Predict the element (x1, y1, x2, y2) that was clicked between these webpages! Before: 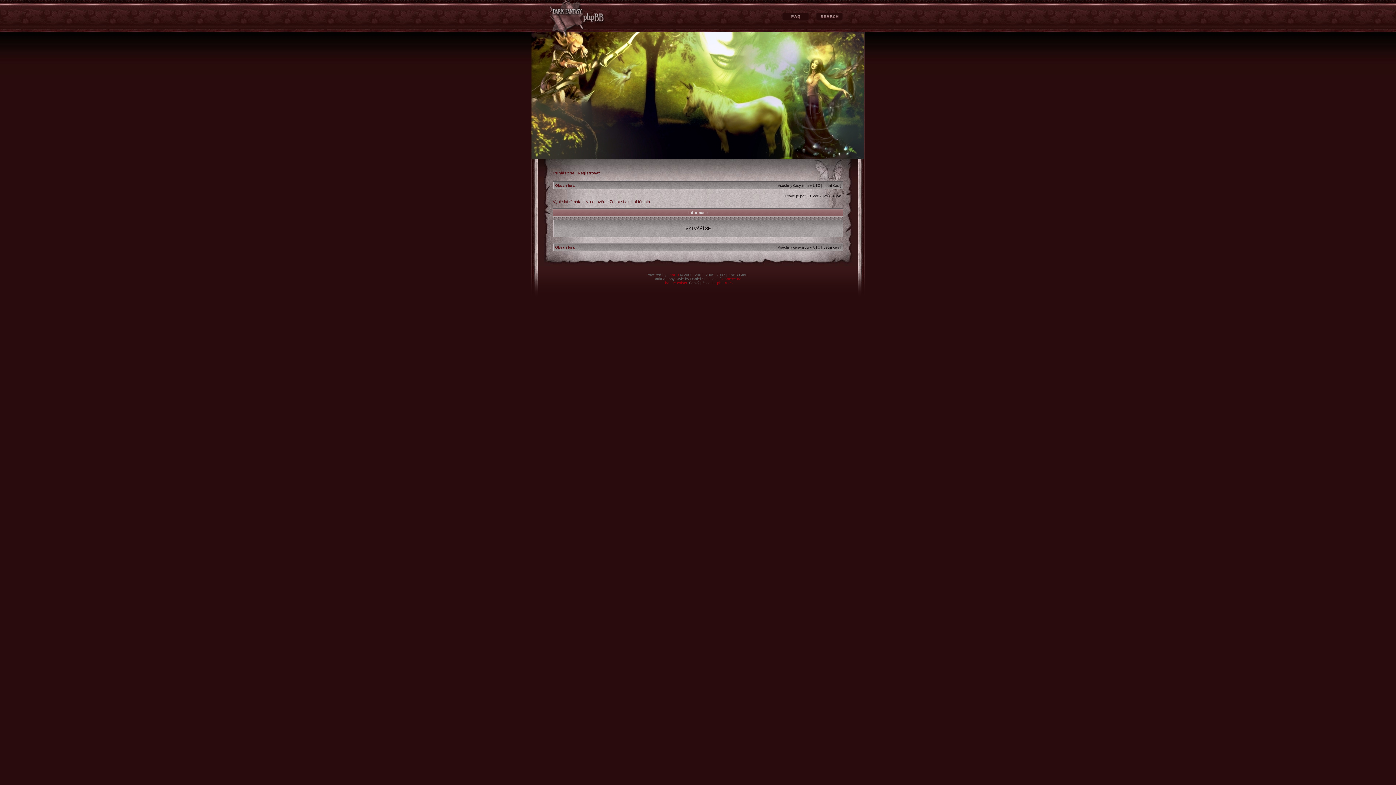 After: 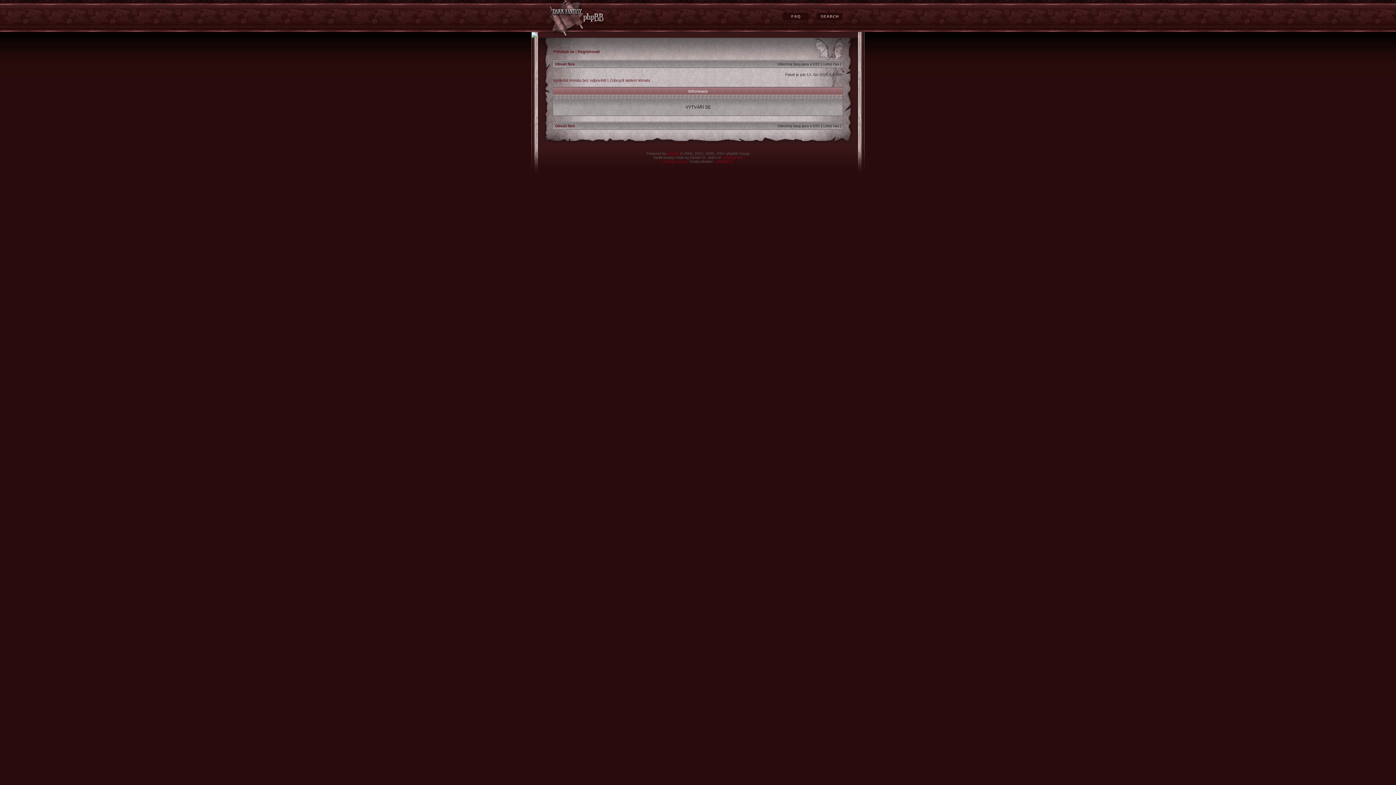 Action: bbox: (555, 183, 574, 187) label: Obsah fóra